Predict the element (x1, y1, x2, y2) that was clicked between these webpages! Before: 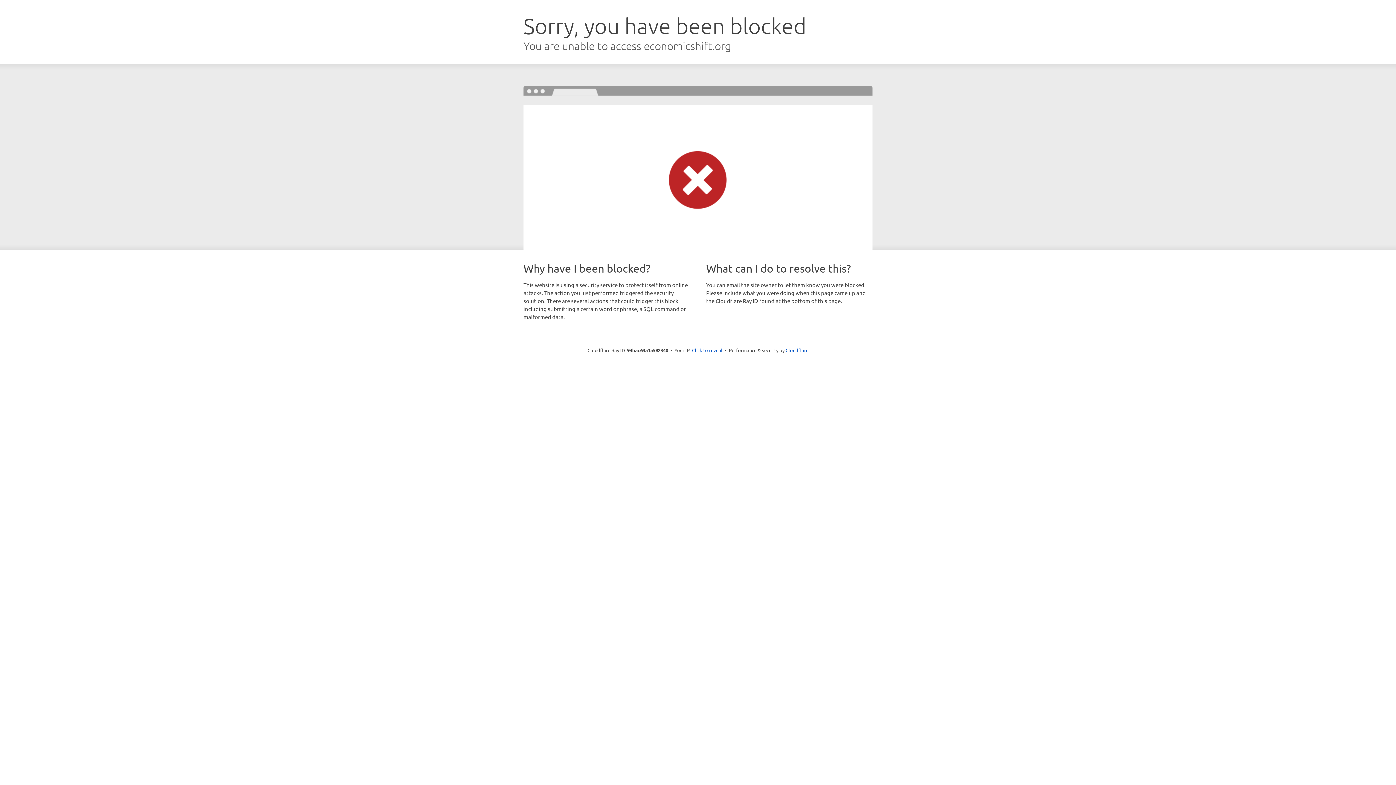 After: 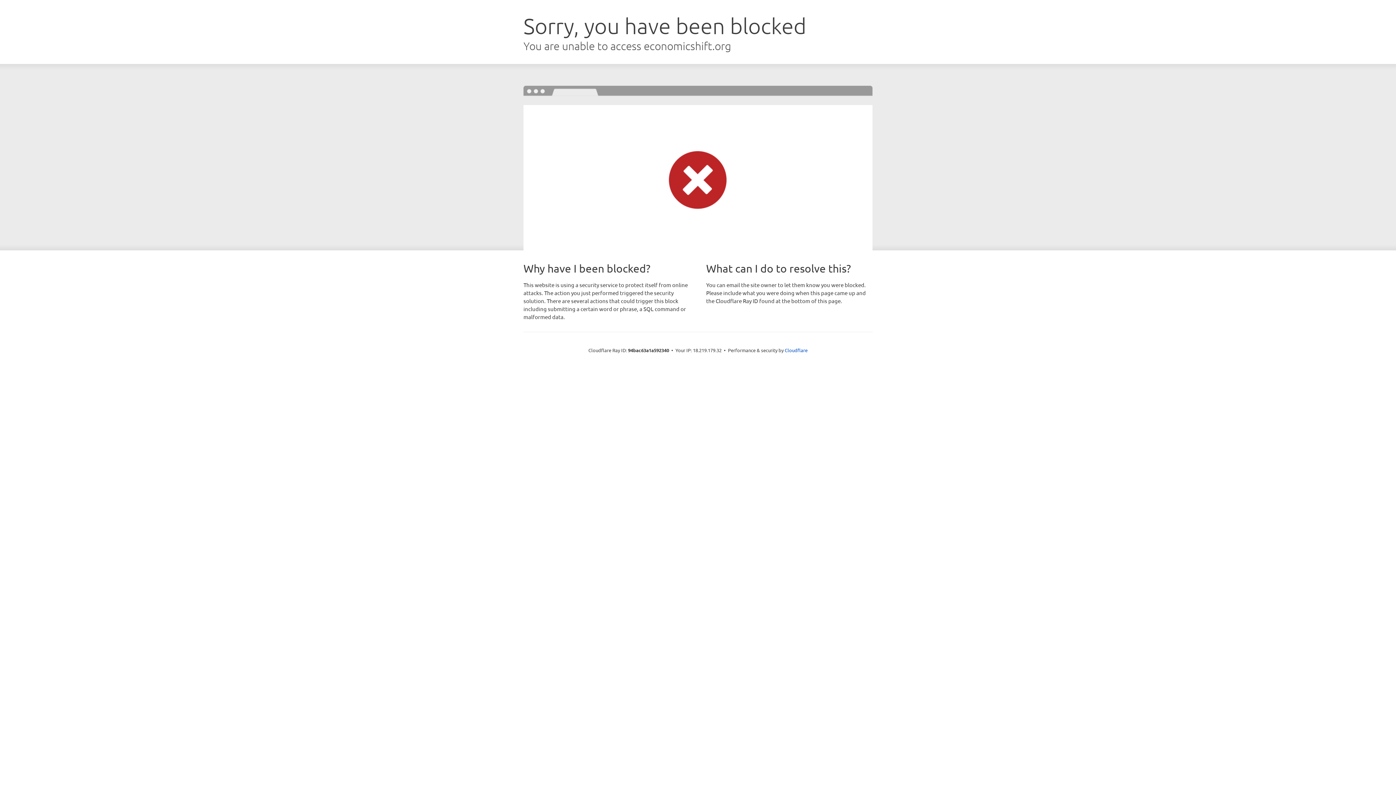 Action: label: Click to reveal bbox: (692, 346, 722, 353)